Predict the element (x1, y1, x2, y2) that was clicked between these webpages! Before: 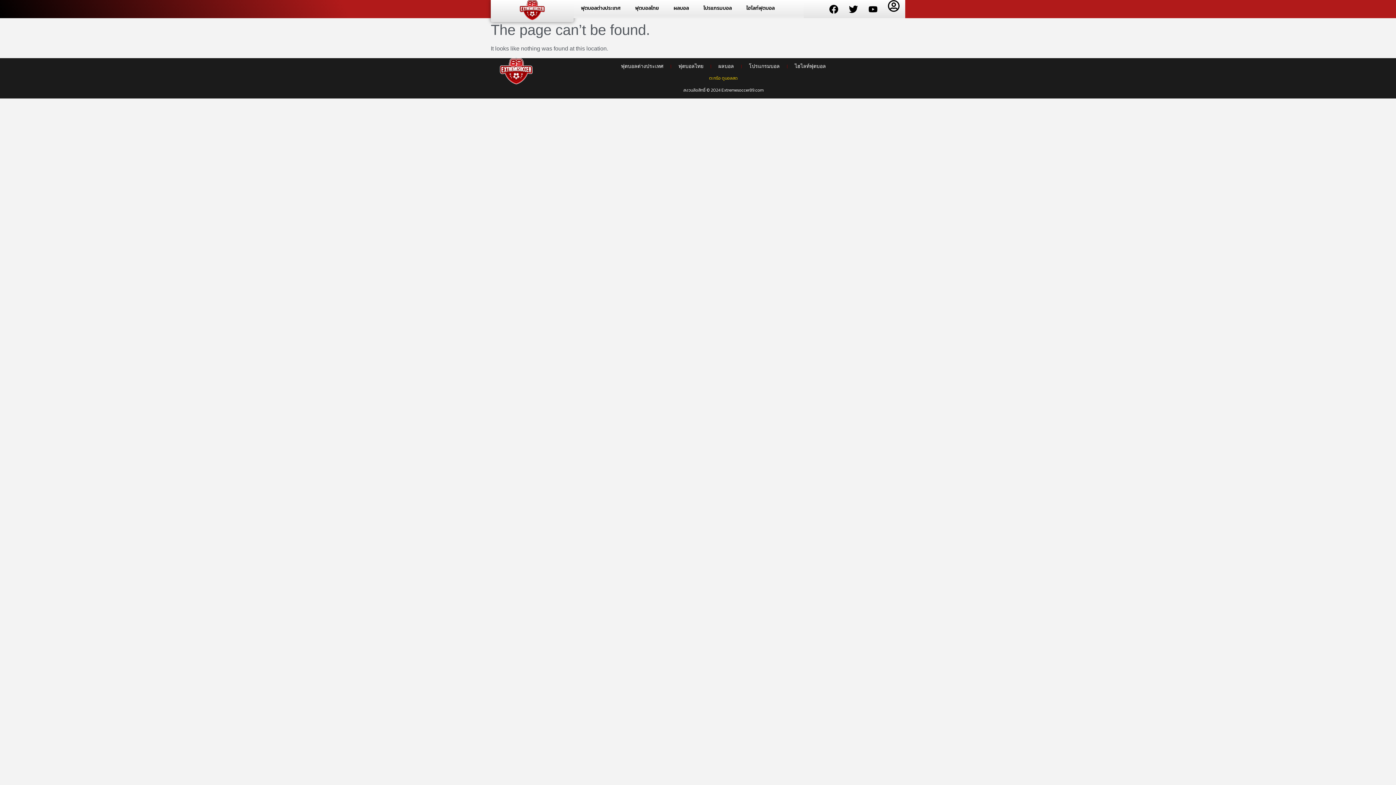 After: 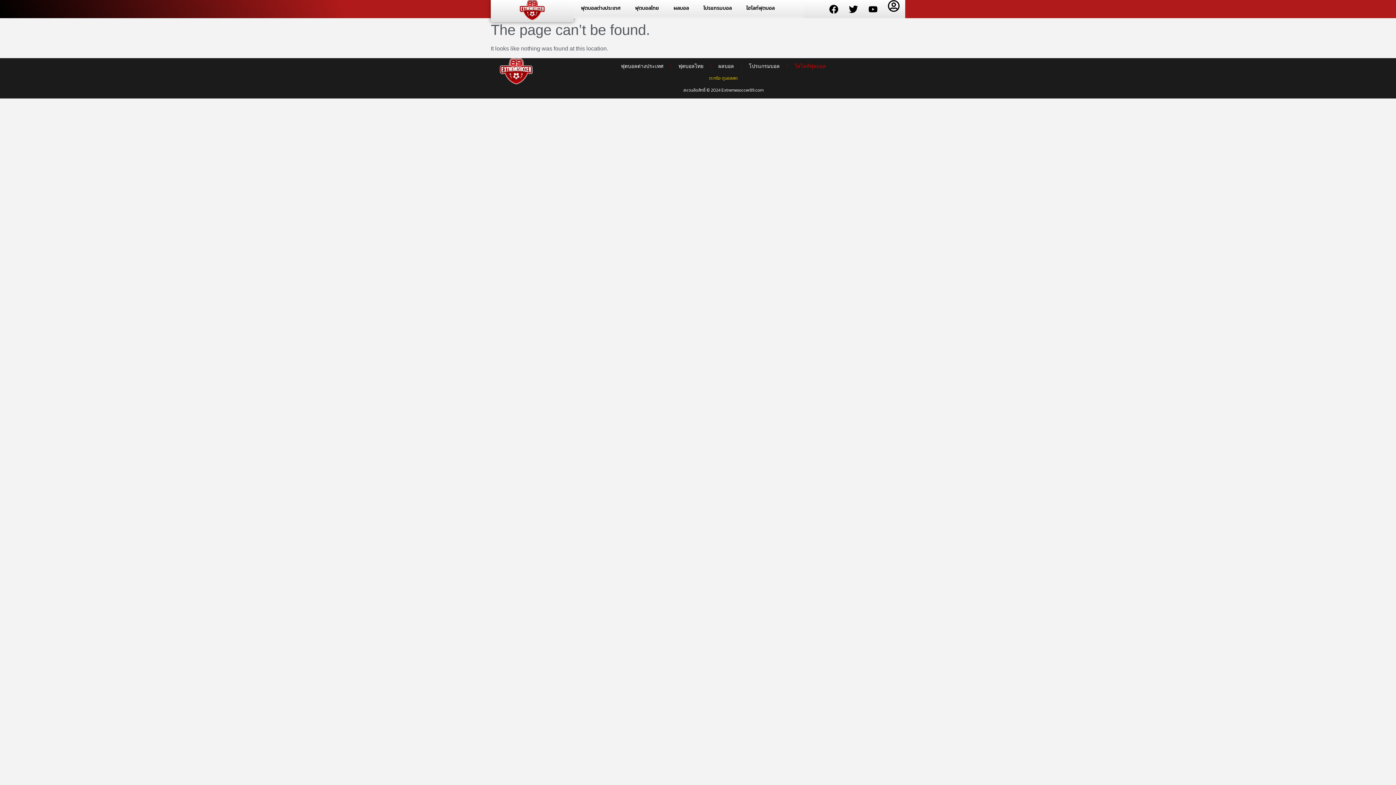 Action: label: ไฮไลท์ฟุตบอล bbox: (787, 58, 833, 75)